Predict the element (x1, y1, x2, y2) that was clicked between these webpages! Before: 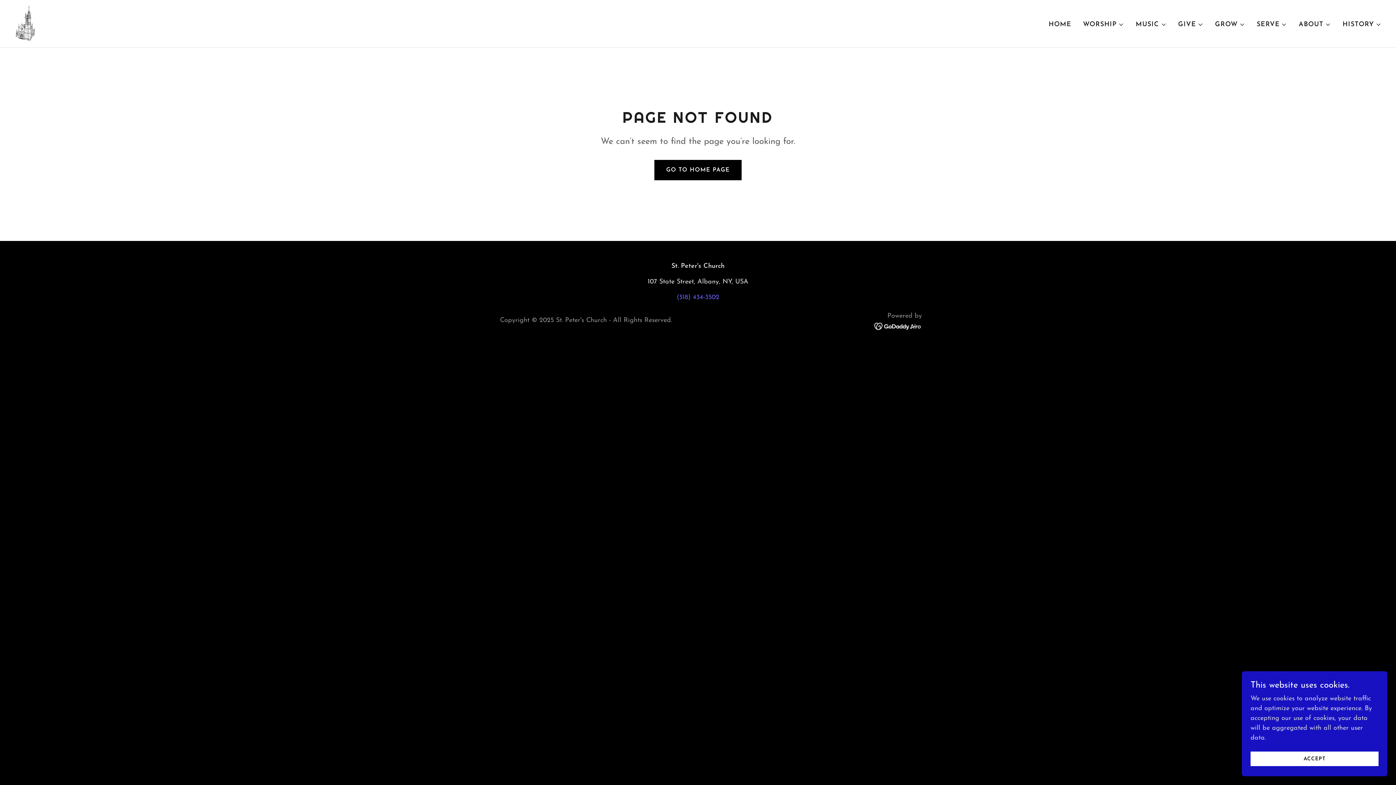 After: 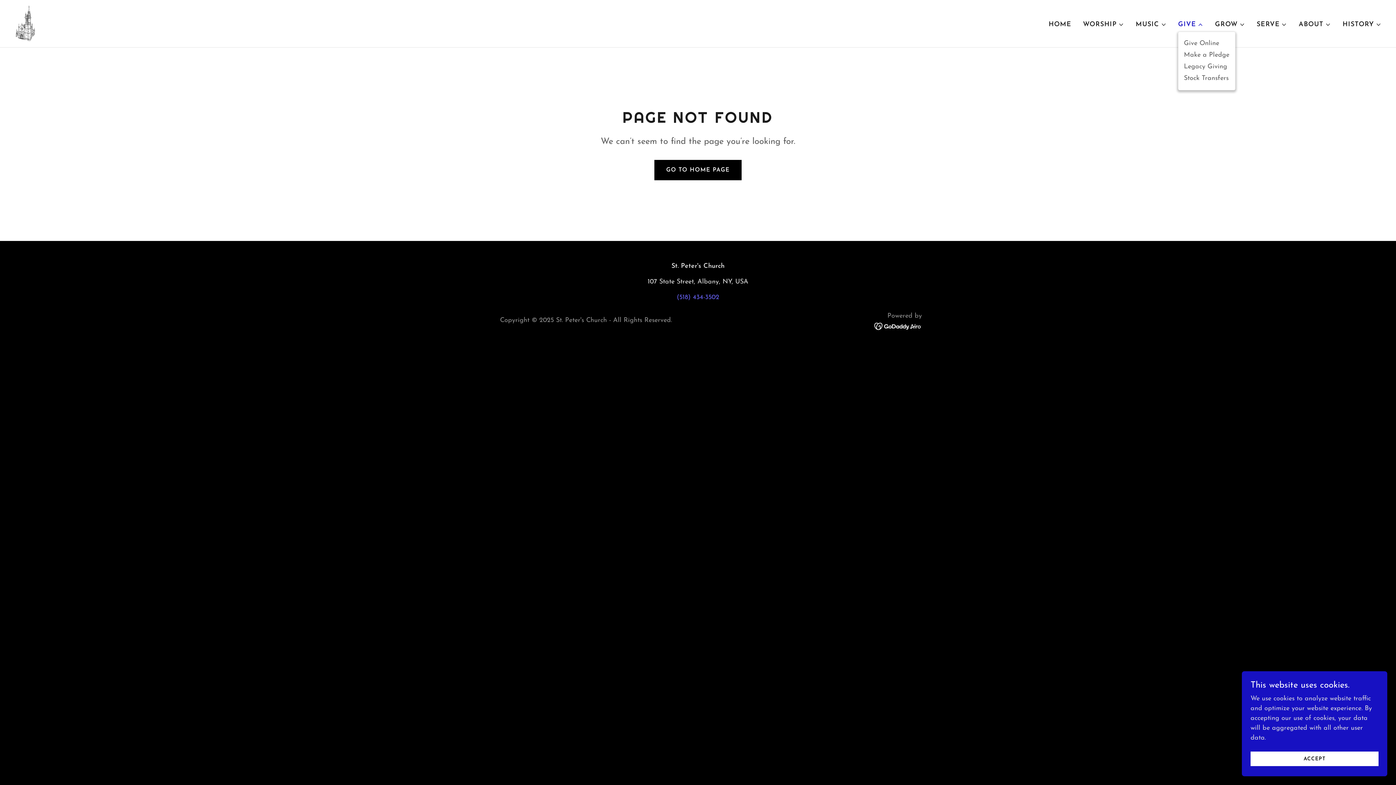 Action: label: GIVE bbox: (1178, 20, 1203, 28)